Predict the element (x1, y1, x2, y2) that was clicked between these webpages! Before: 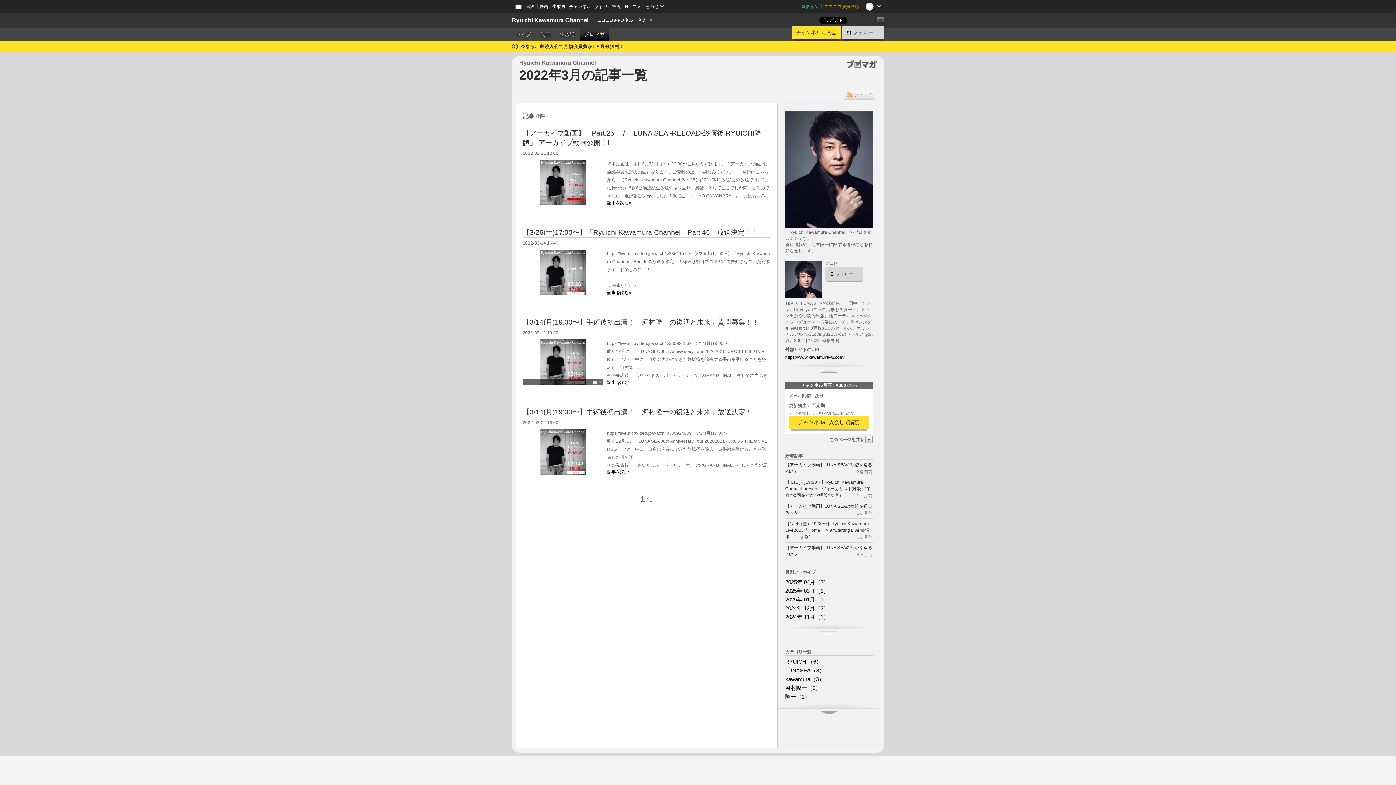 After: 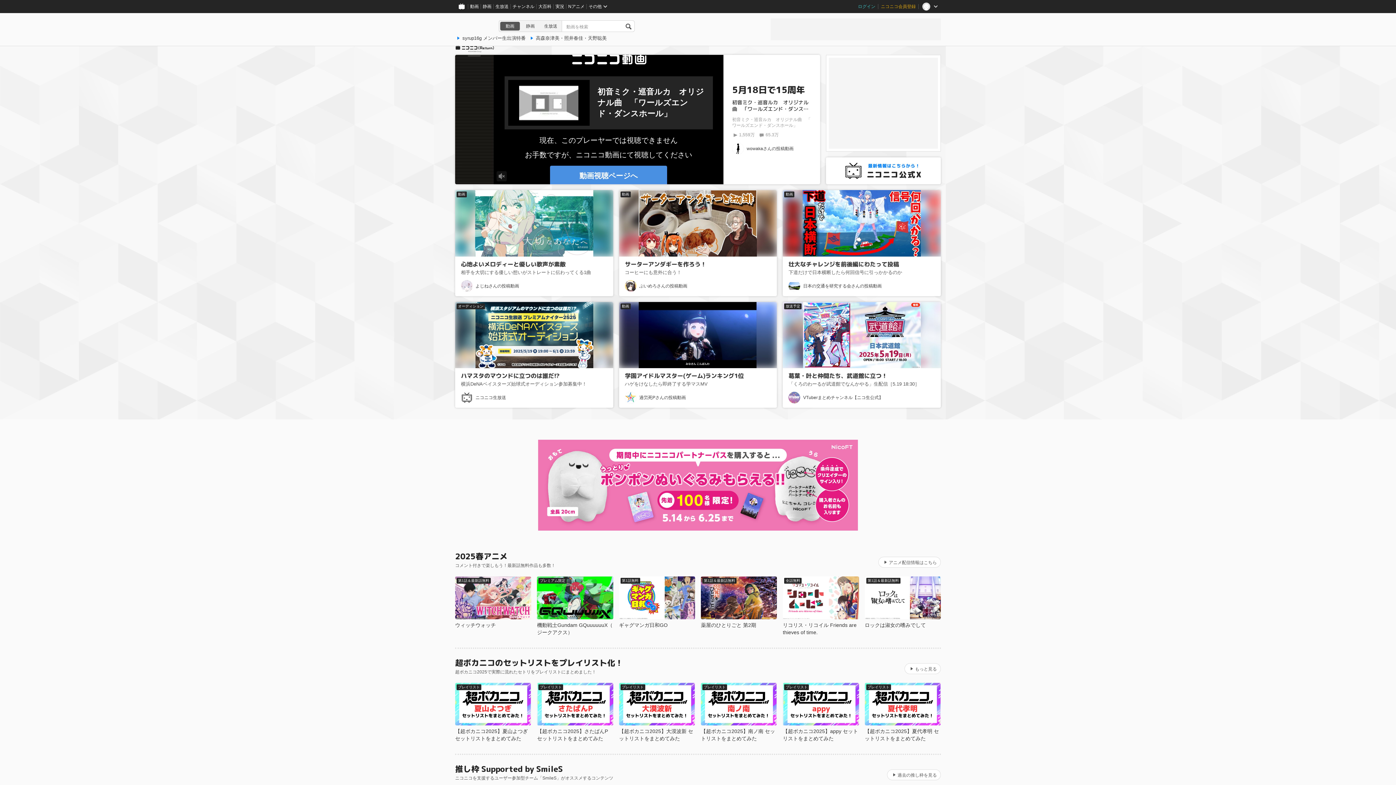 Action: bbox: (512, 0, 525, 13)